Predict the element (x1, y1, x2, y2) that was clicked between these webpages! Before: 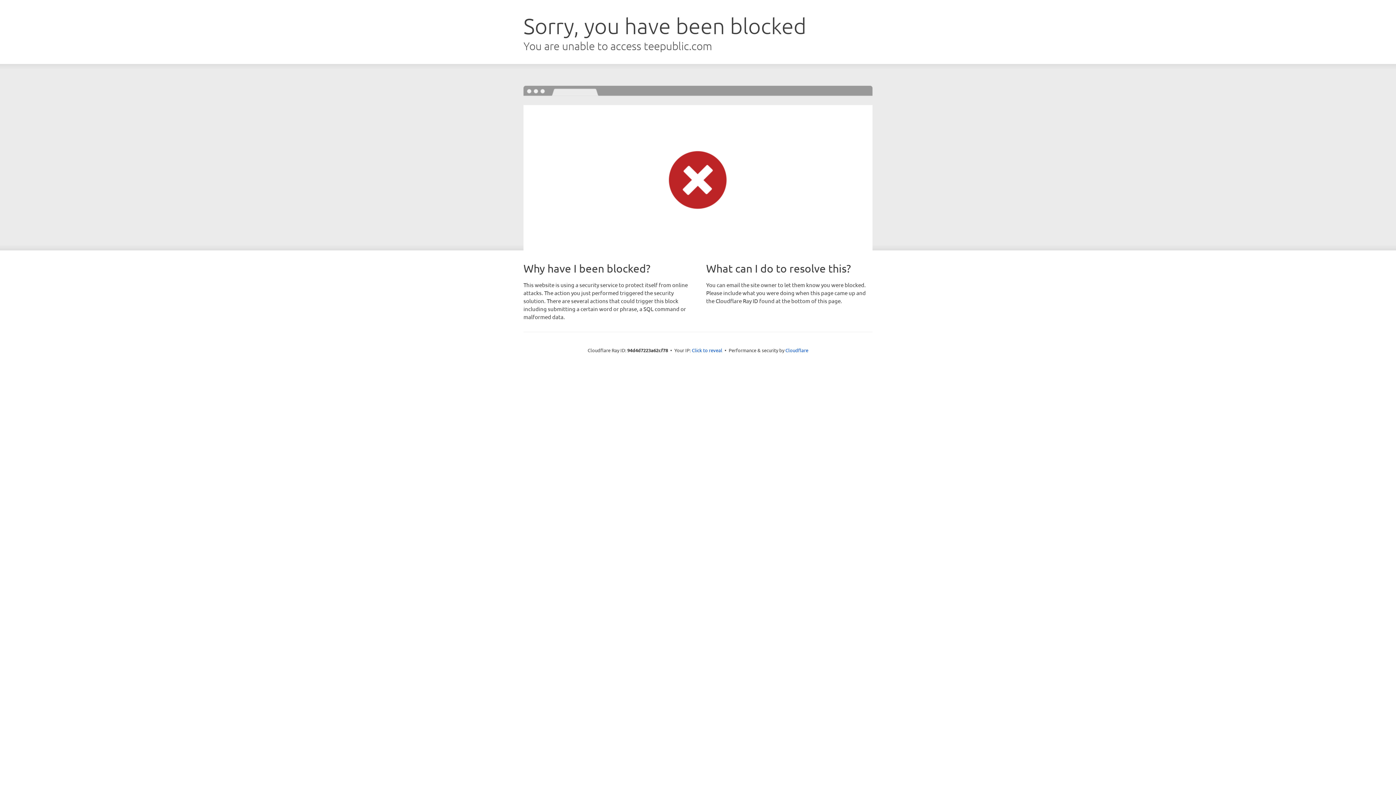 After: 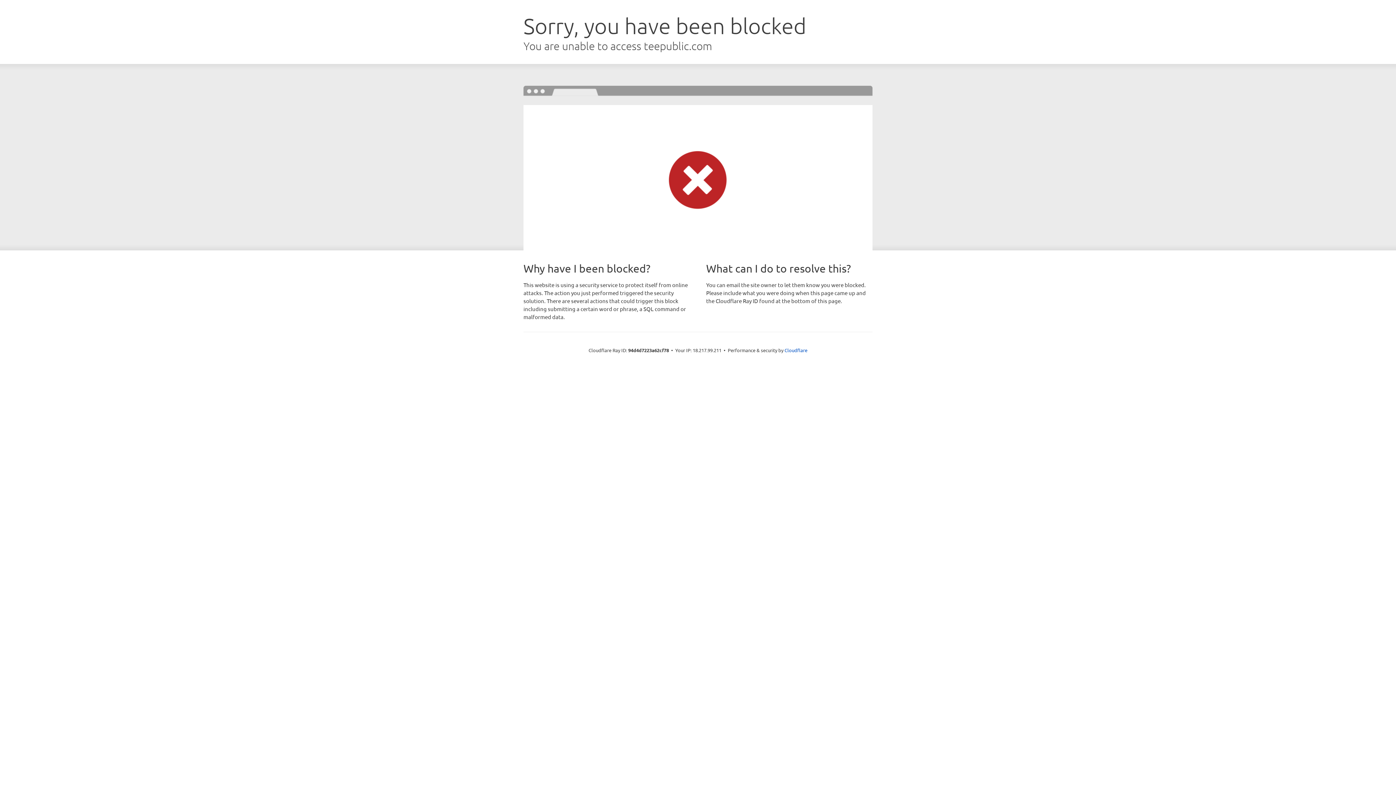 Action: bbox: (692, 346, 722, 353) label: Click to reveal